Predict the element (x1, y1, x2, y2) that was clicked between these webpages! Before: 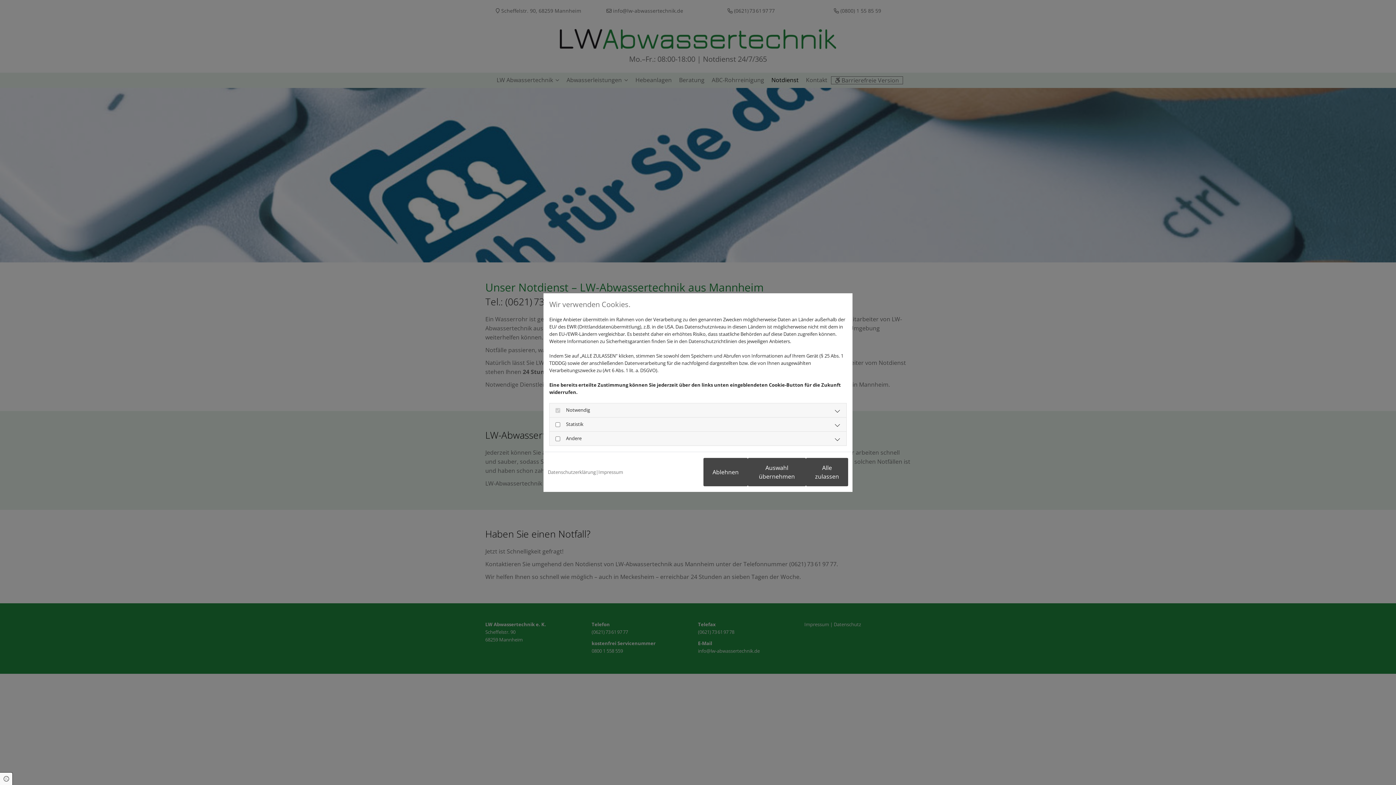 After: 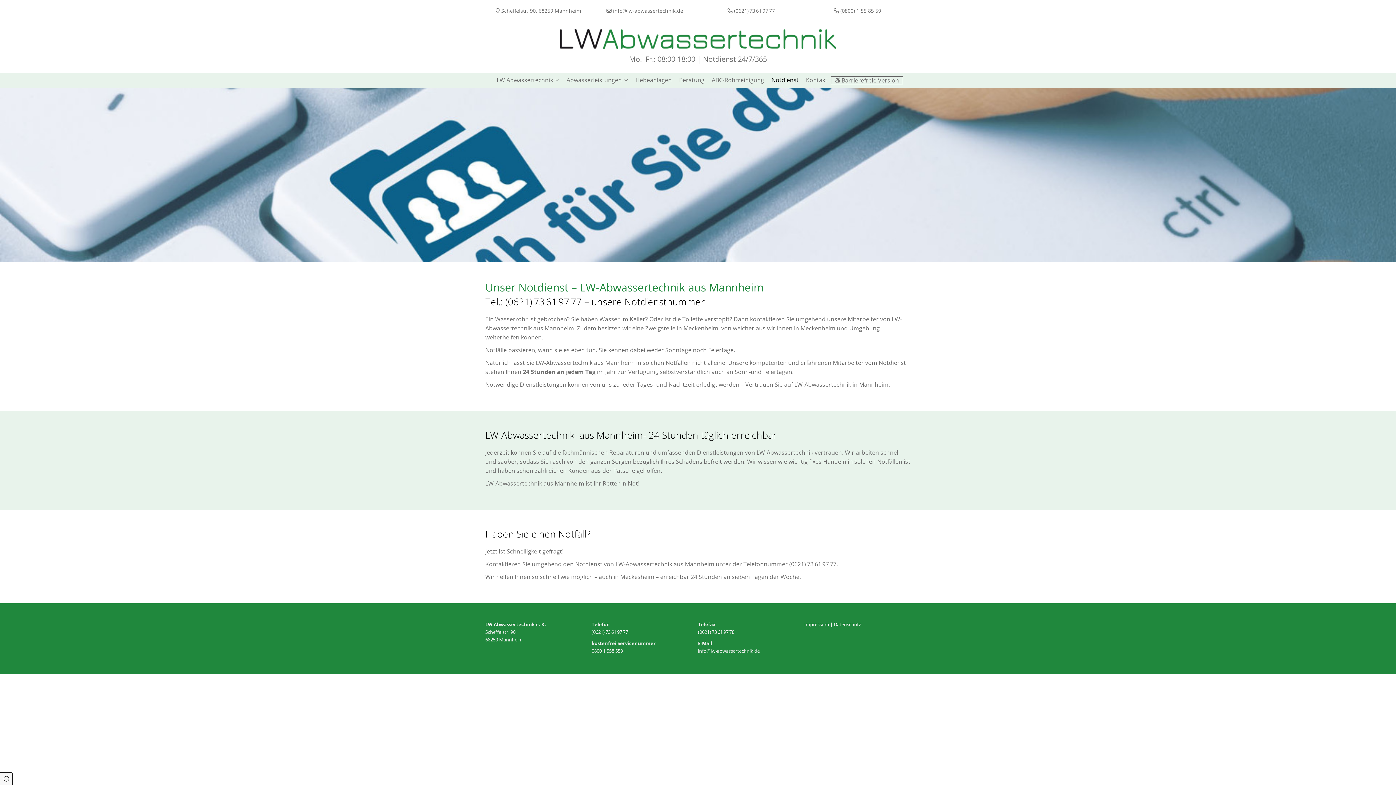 Action: label: Auswahl übernehmen bbox: (748, 458, 806, 486)